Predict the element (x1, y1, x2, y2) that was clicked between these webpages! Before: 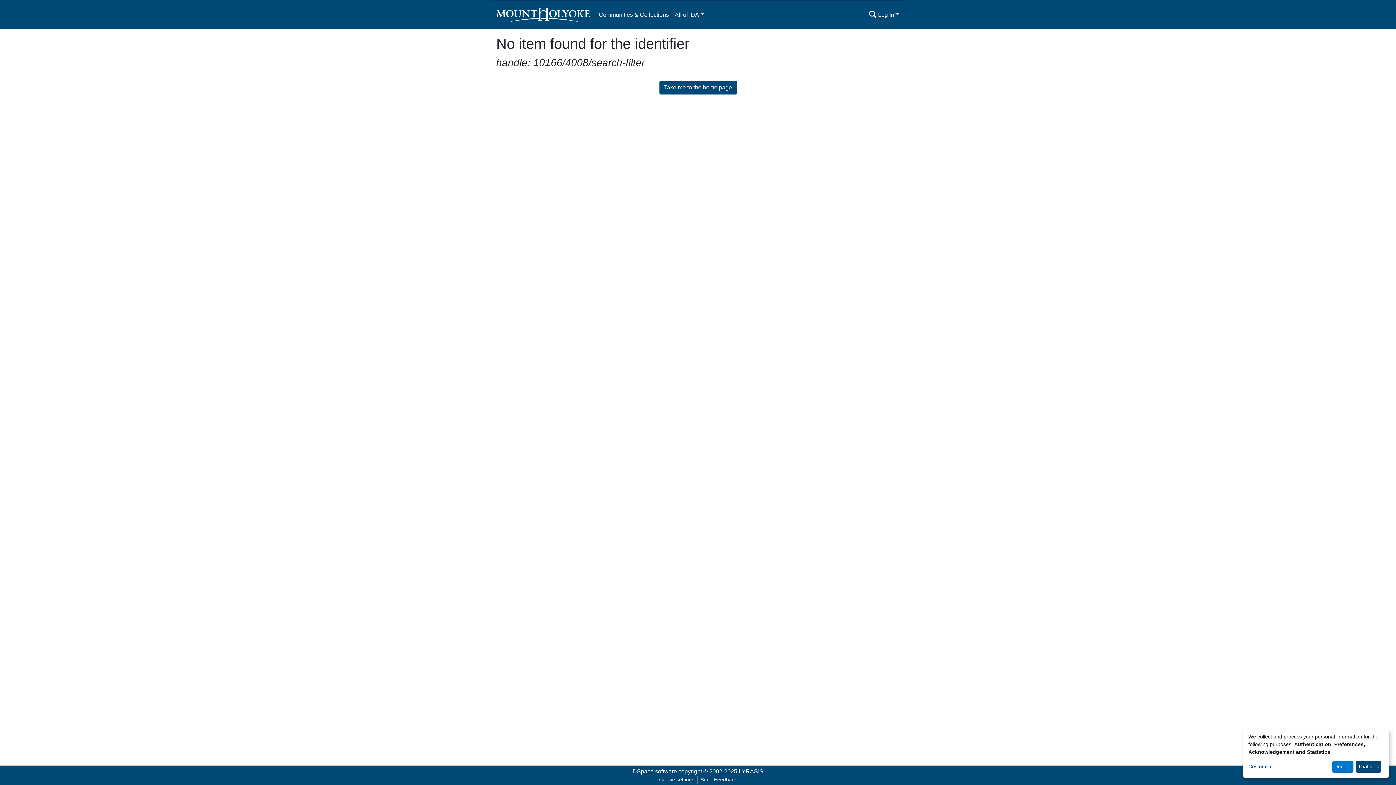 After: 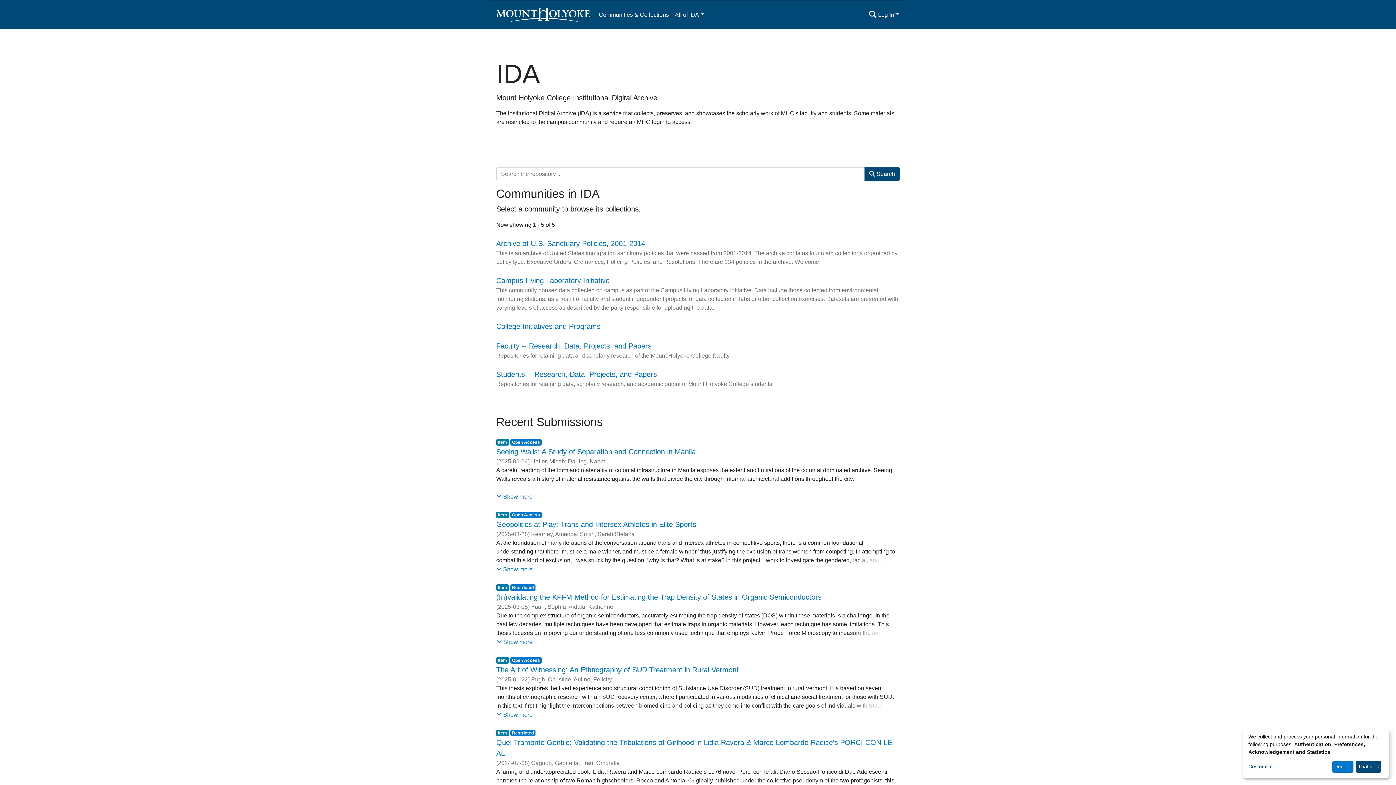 Action: bbox: (659, 80, 736, 94) label: Take me to the home page